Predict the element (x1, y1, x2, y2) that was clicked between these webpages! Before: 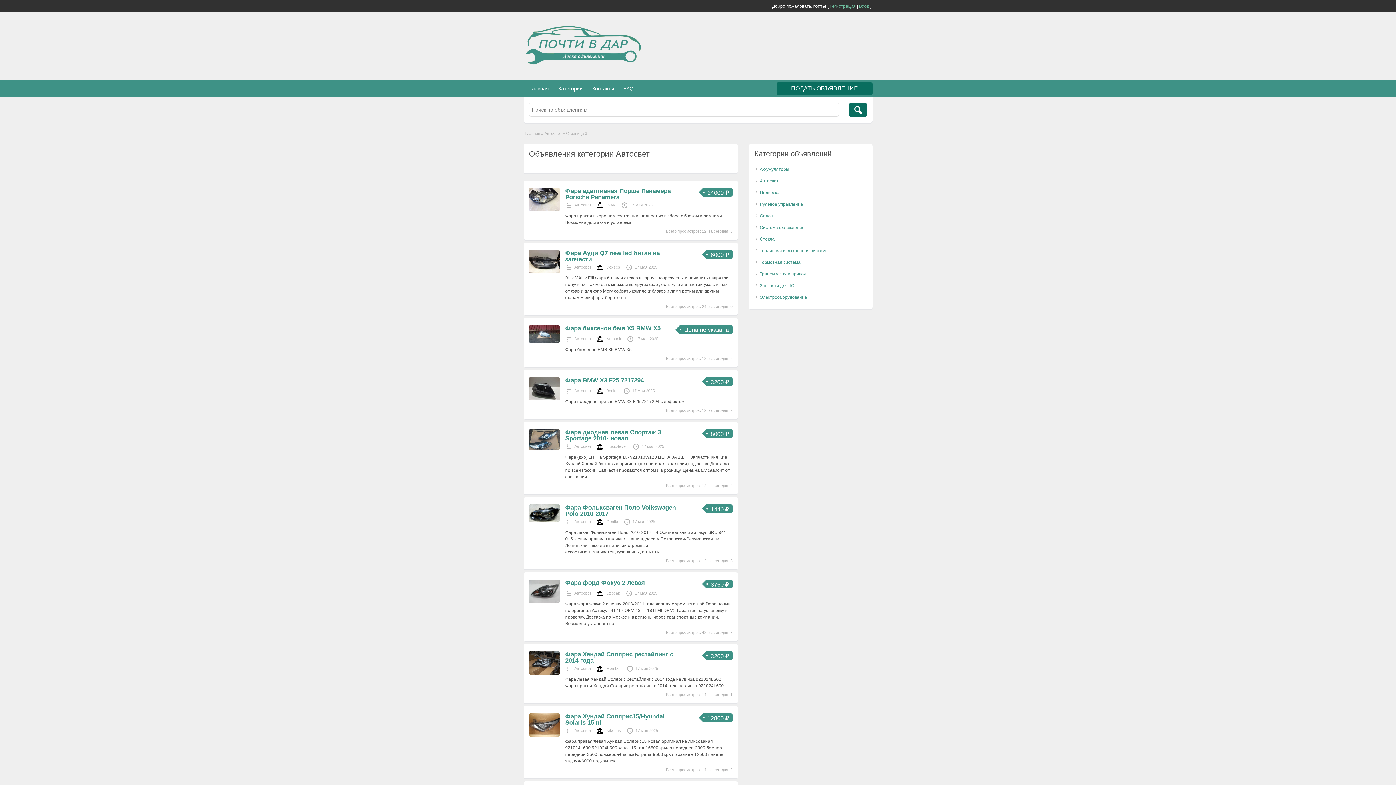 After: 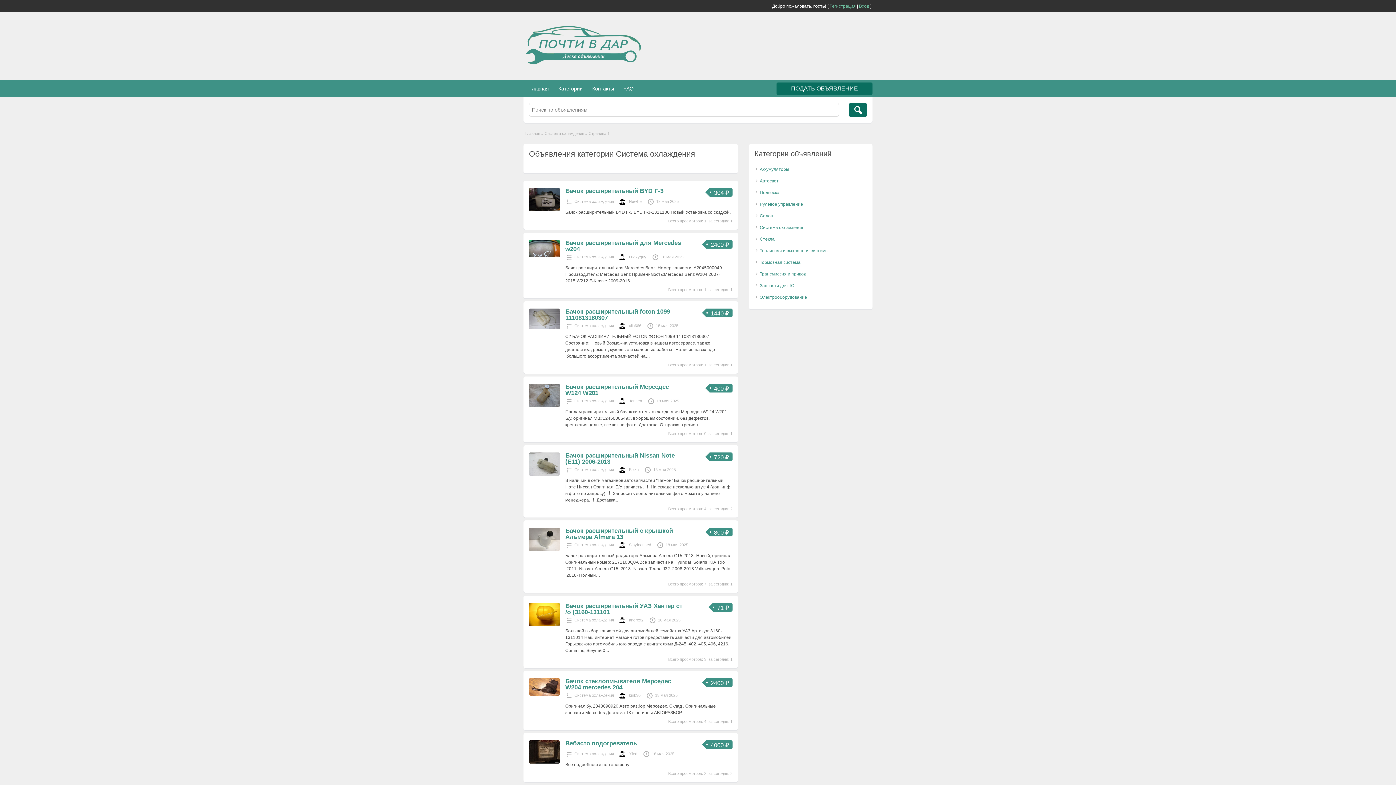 Action: bbox: (760, 225, 804, 230) label: Система охлаждения